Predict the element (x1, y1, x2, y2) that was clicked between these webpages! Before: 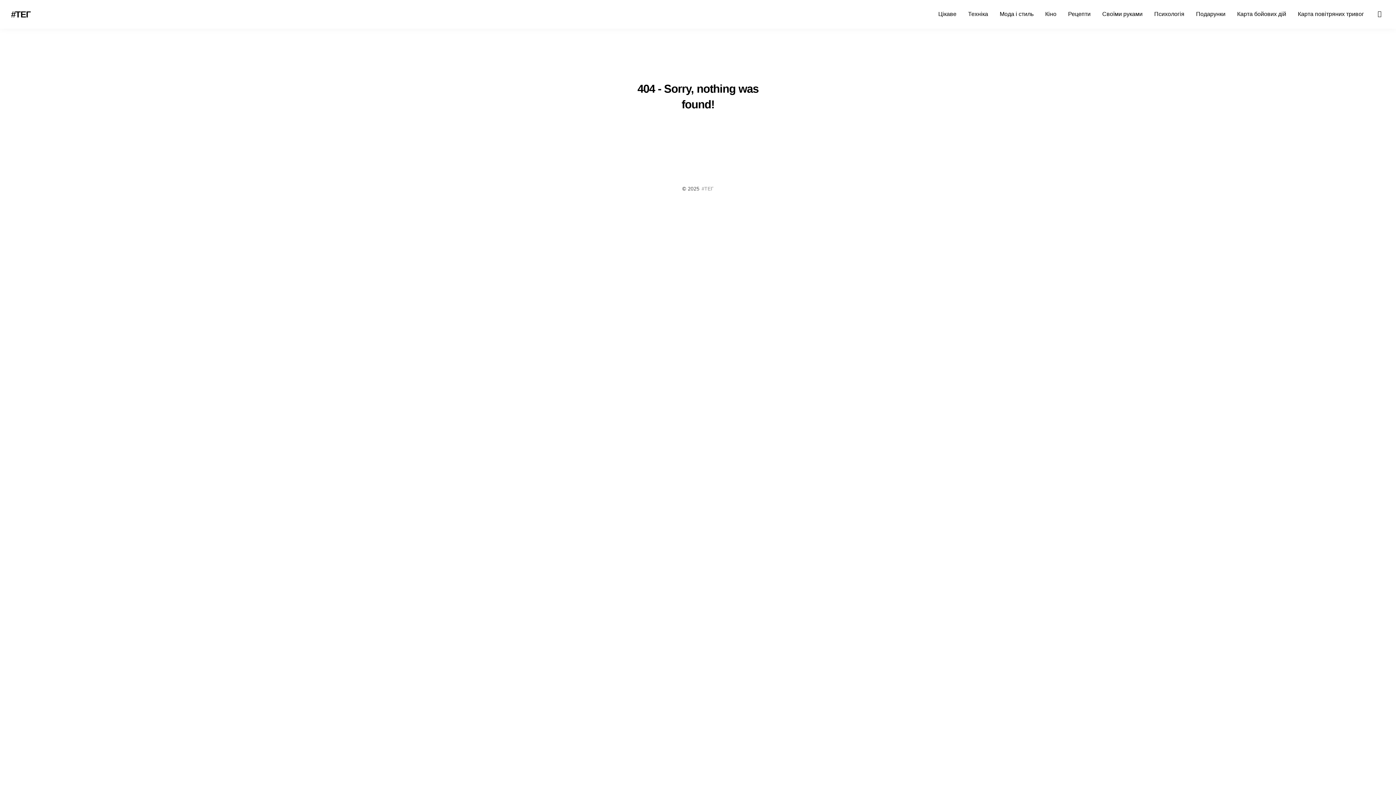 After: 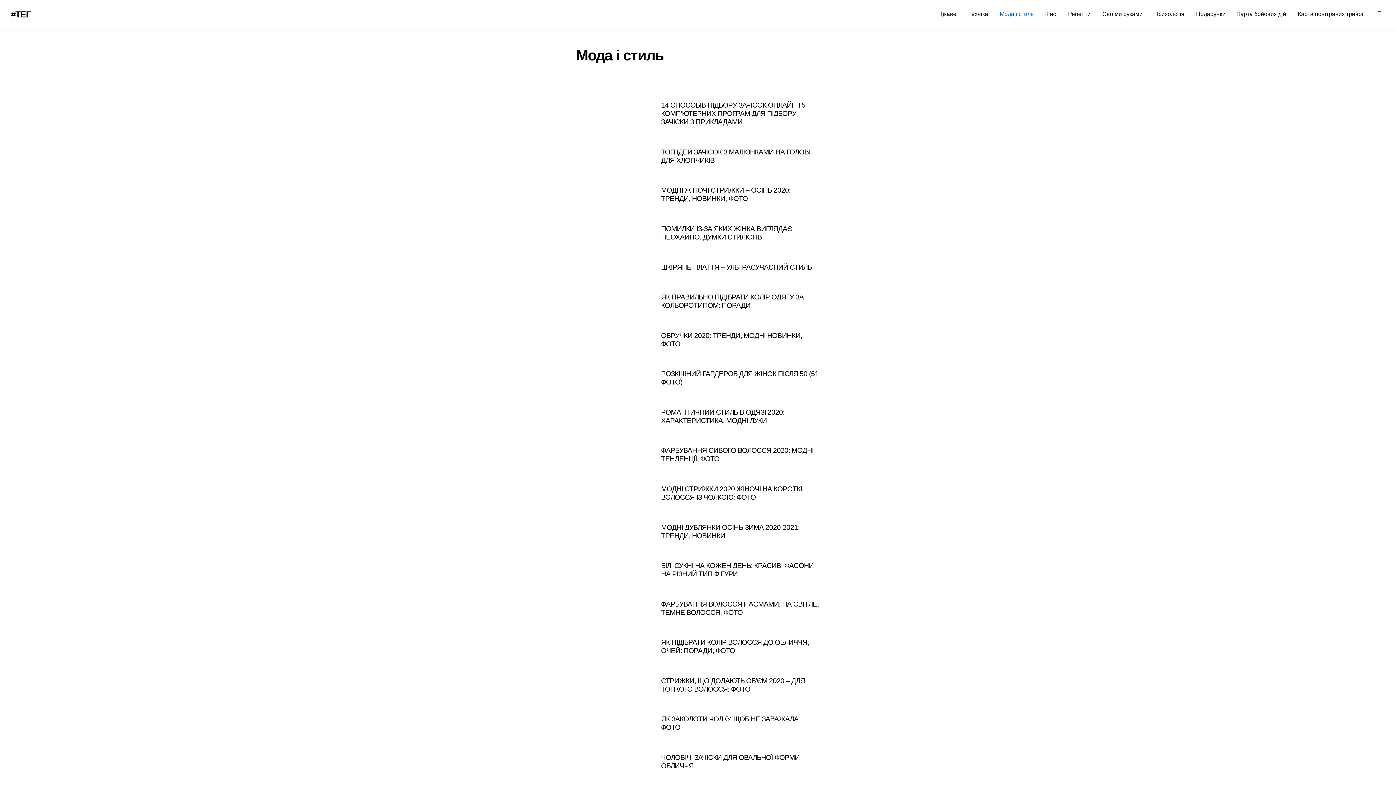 Action: label: Мода і стиль bbox: (994, 7, 1039, 20)